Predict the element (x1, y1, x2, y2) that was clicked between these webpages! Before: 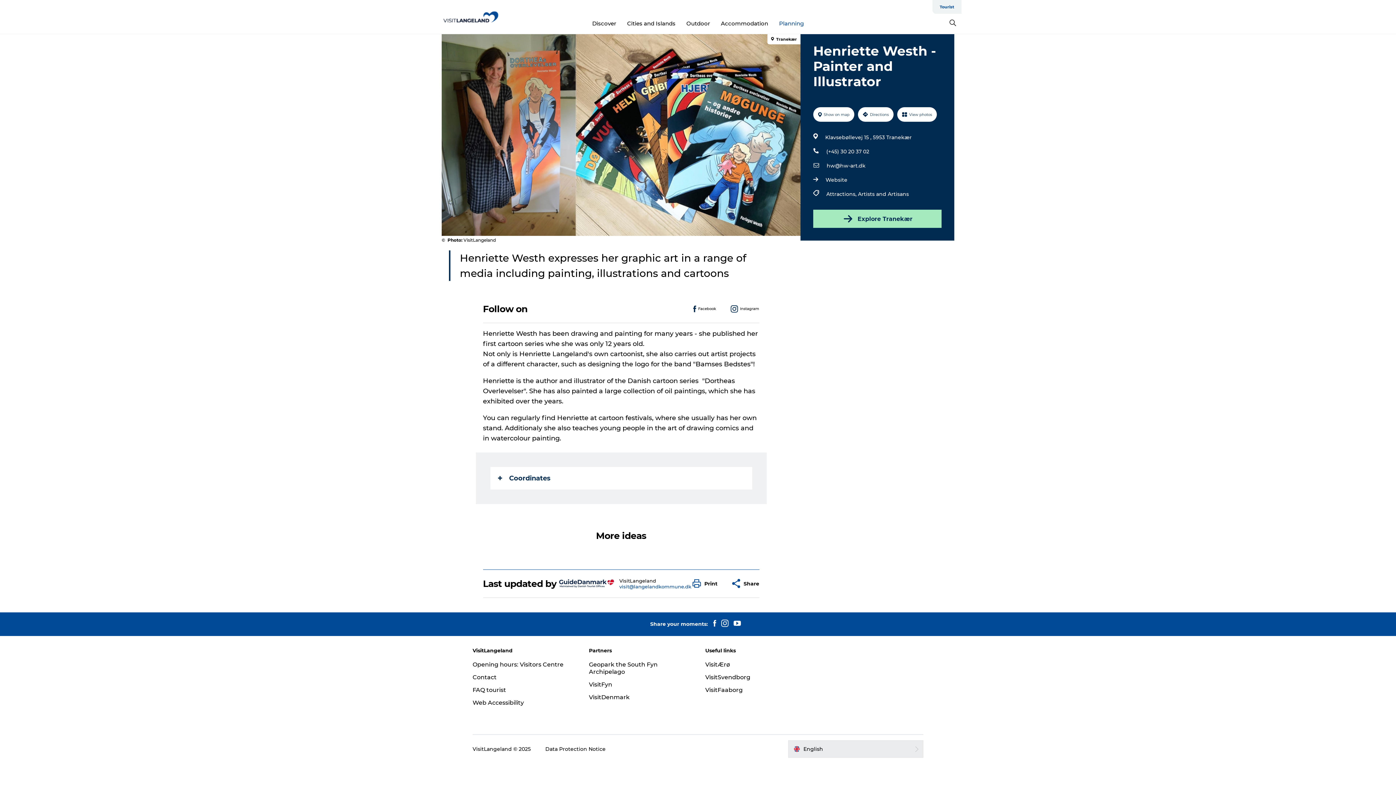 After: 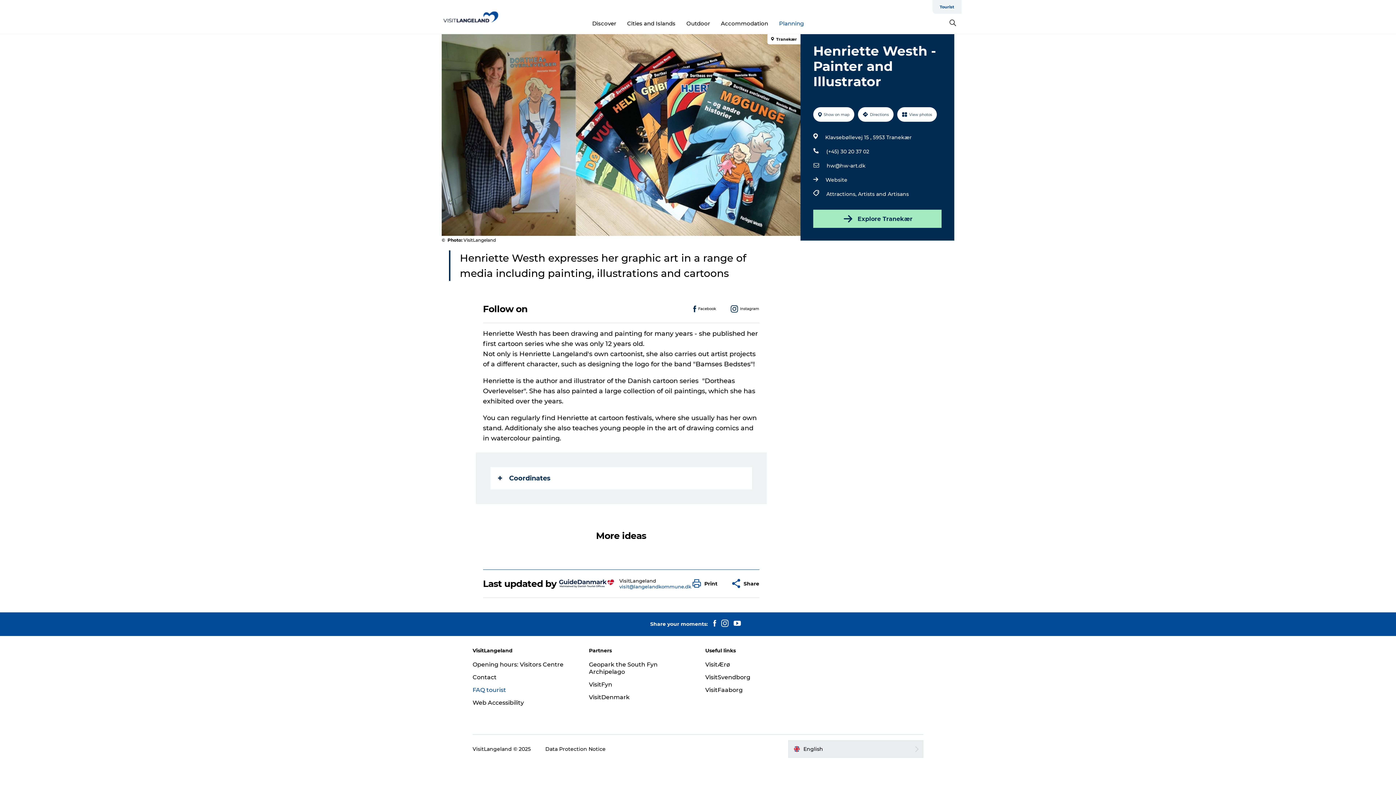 Action: label: FAQ tourist bbox: (472, 686, 506, 693)